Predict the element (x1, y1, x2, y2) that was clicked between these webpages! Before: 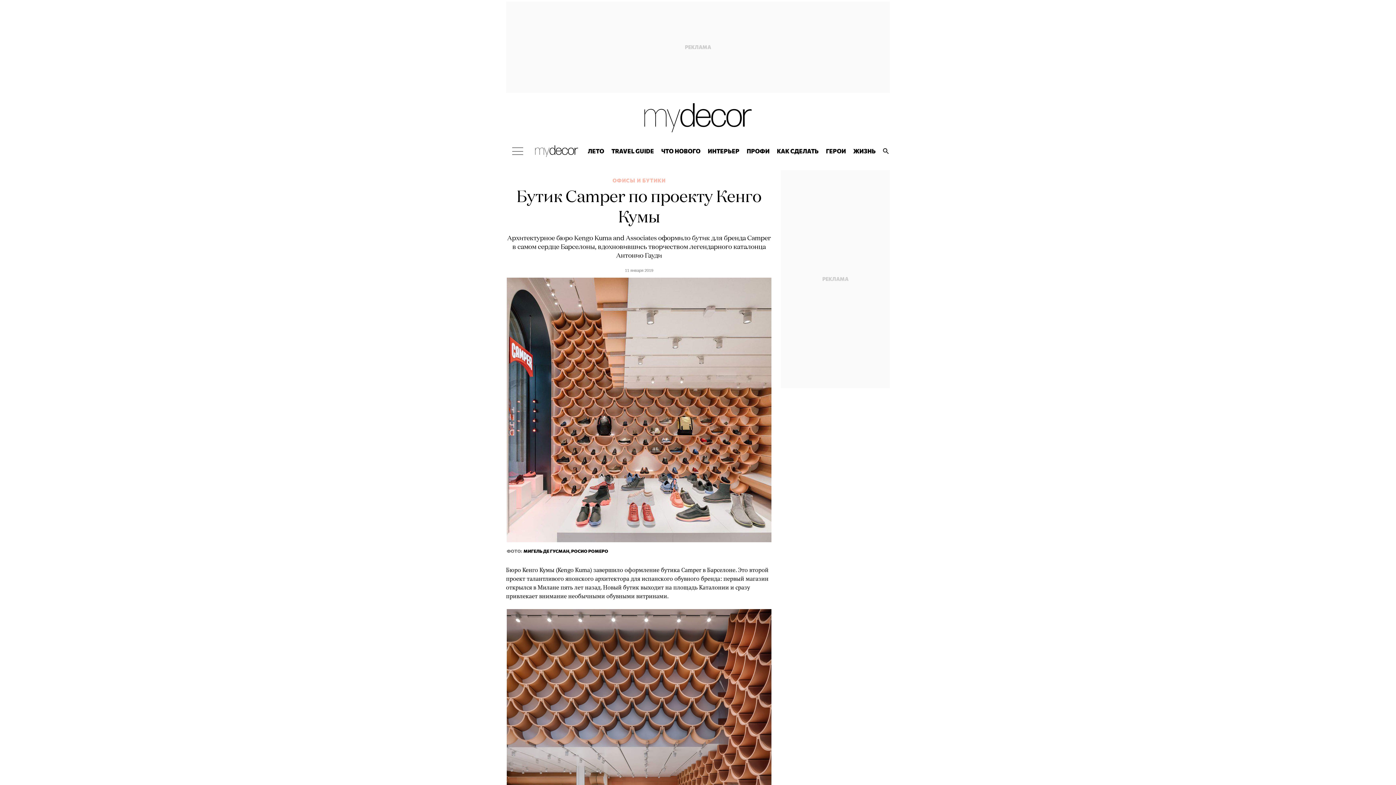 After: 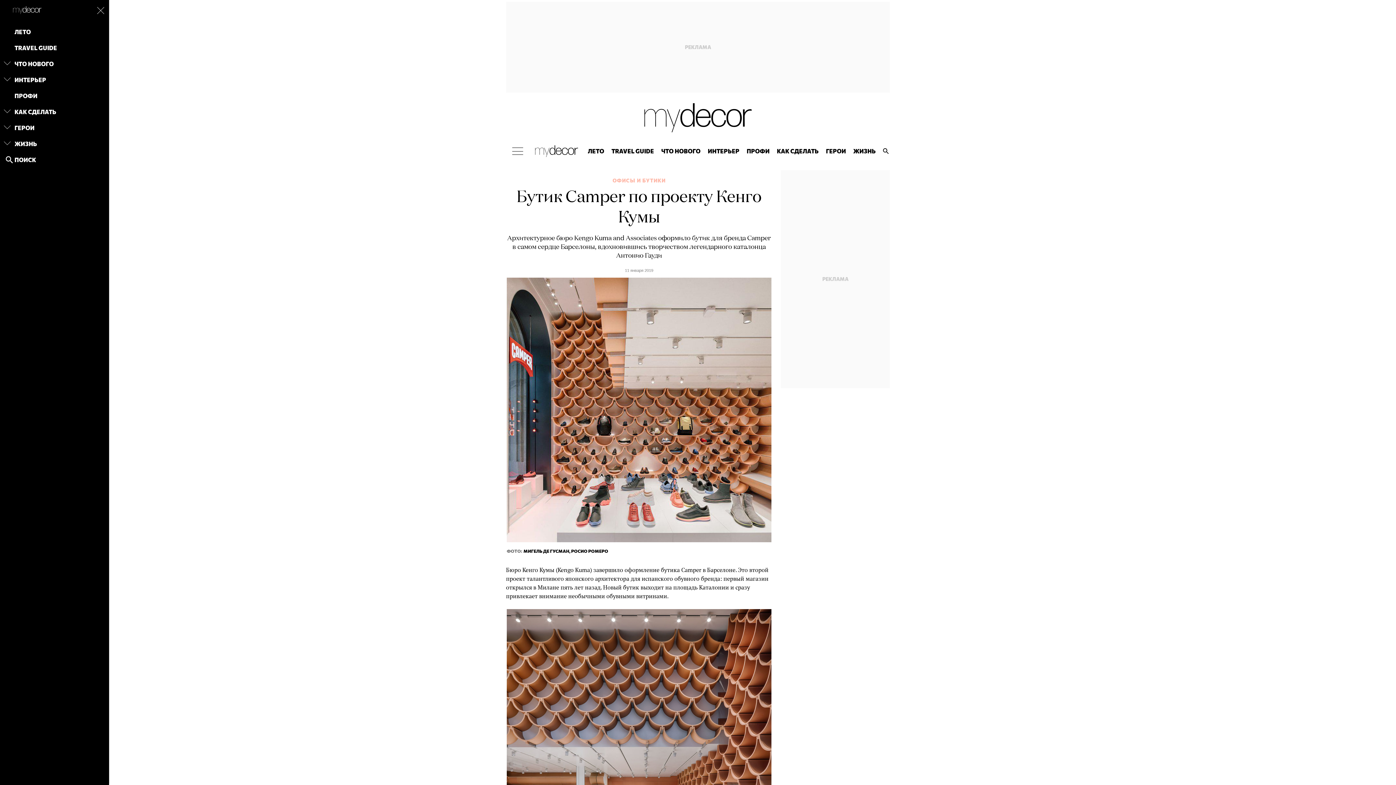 Action: bbox: (506, 141, 529, 161)